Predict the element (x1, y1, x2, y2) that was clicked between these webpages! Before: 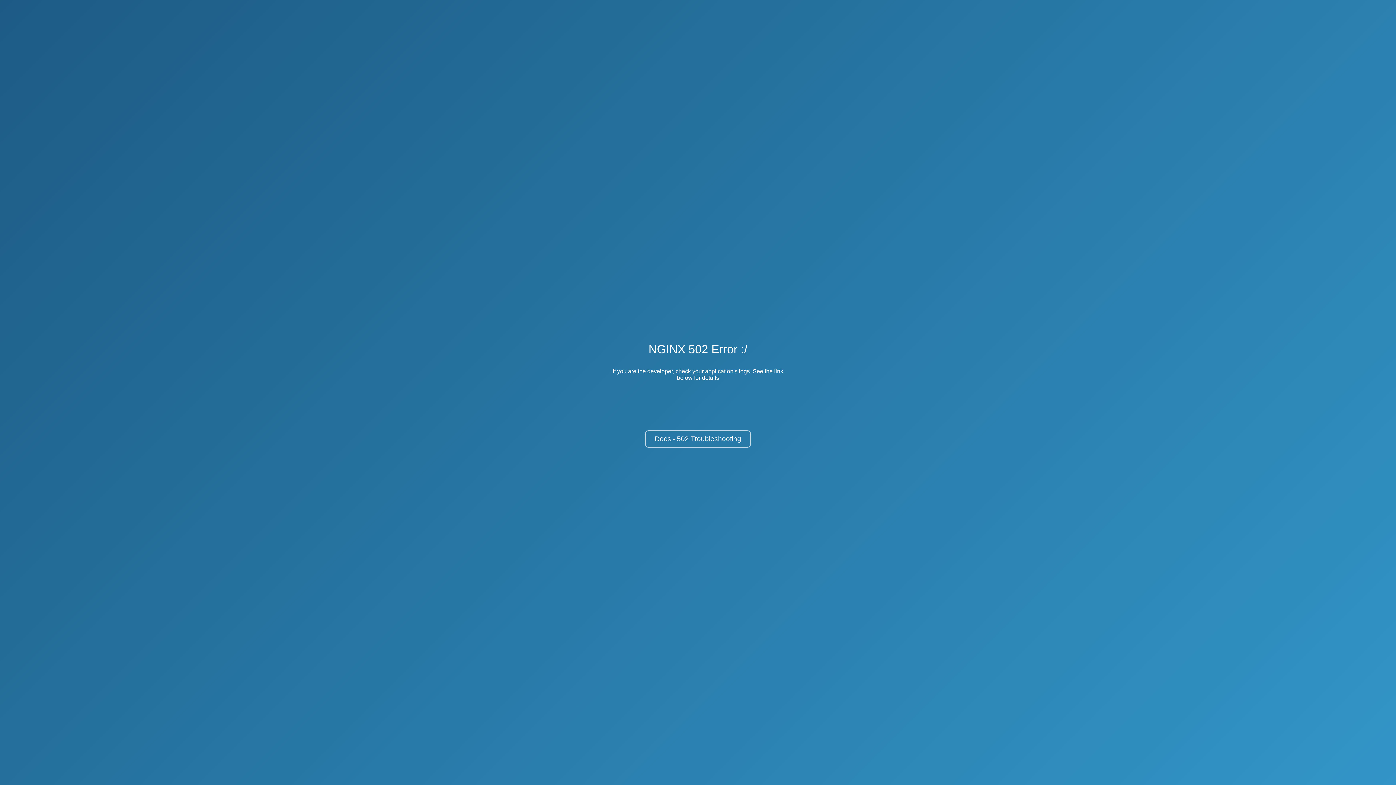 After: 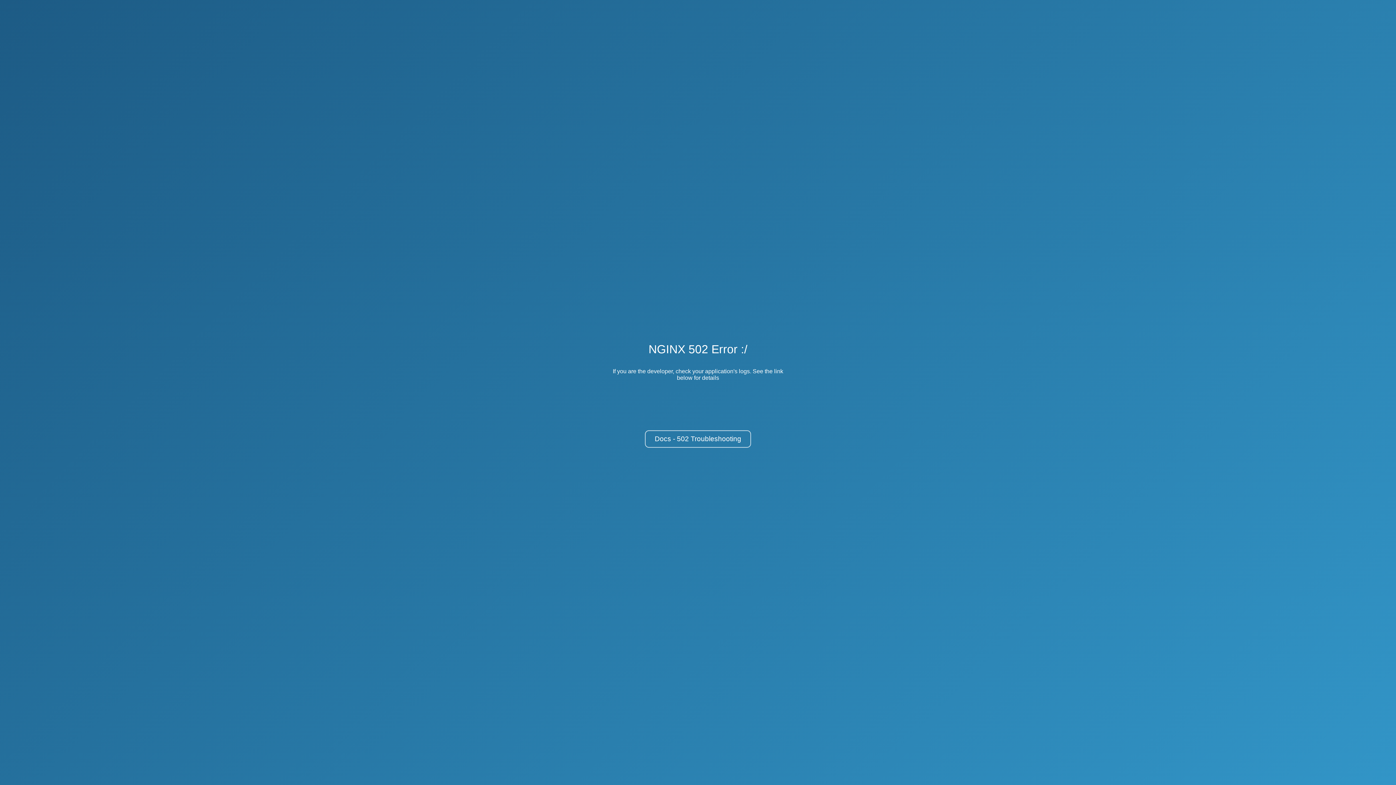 Action: bbox: (645, 430, 751, 448) label: Docs - 502 Troubleshooting